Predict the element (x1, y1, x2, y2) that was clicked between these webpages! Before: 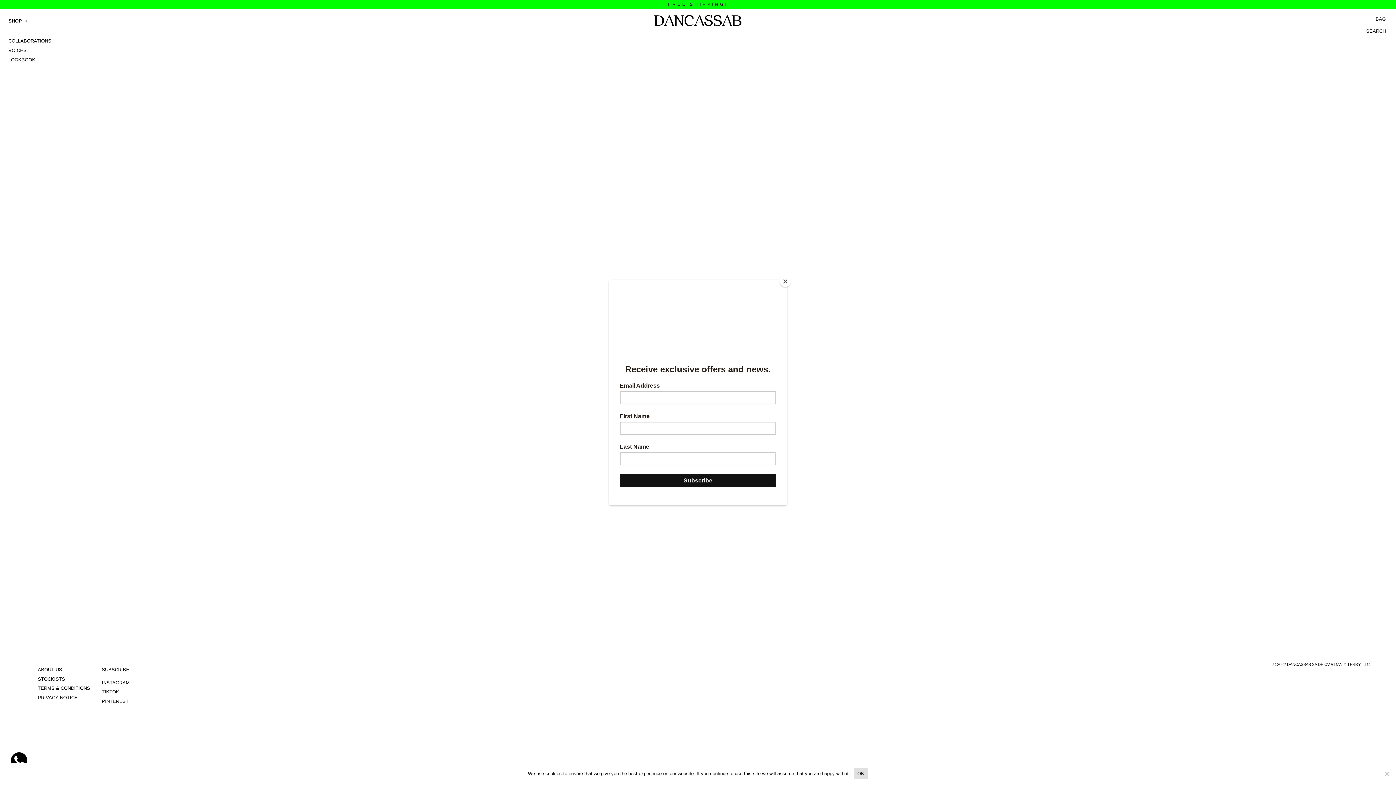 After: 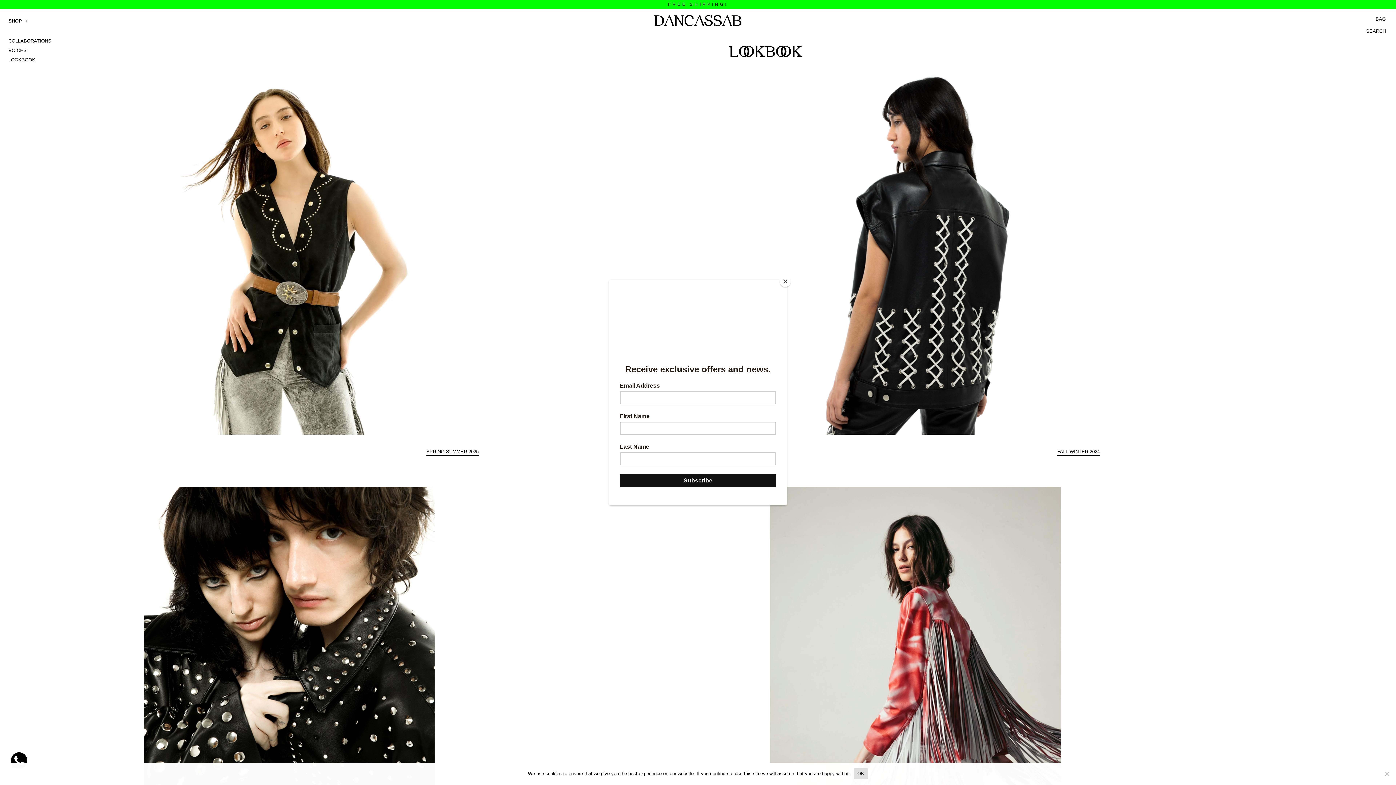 Action: bbox: (8, 57, 35, 62) label: LOOKBOOK